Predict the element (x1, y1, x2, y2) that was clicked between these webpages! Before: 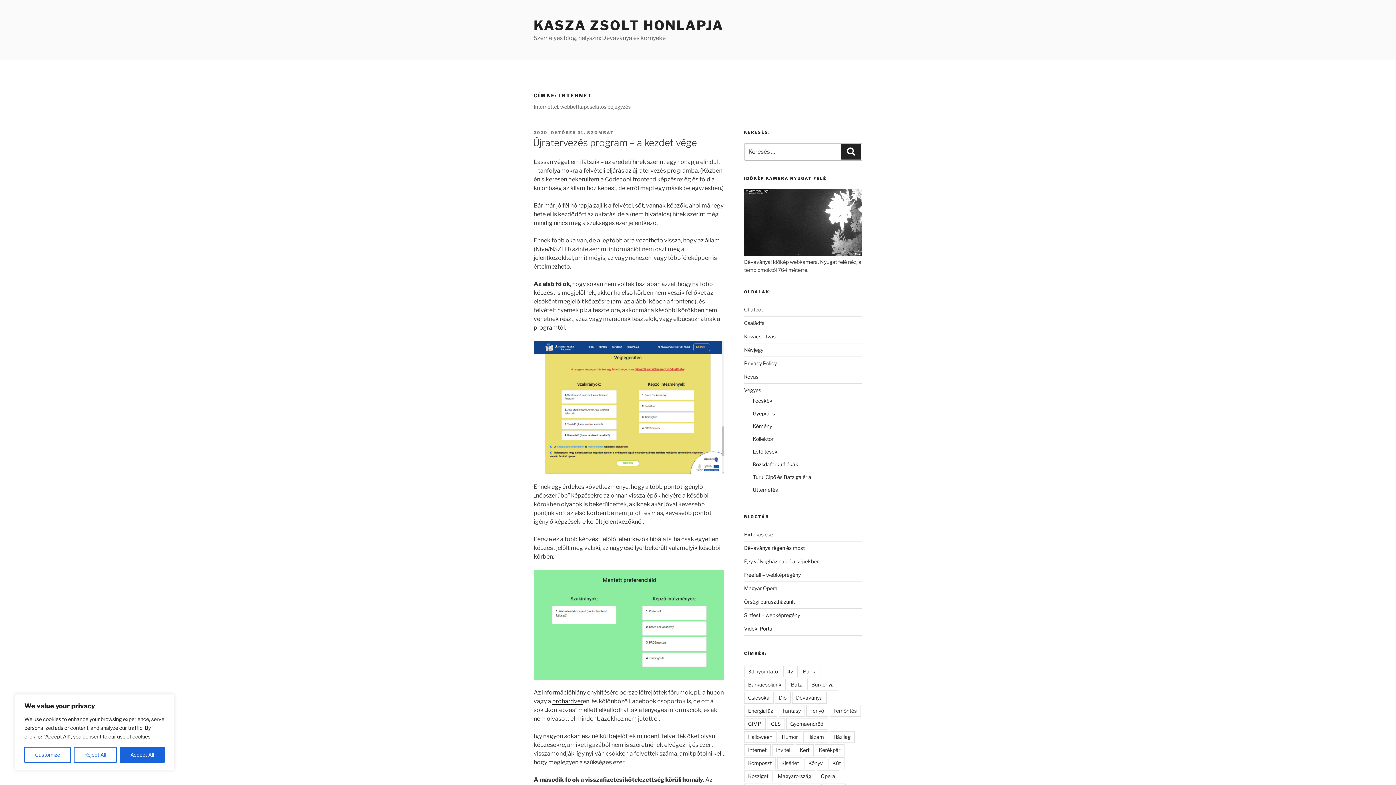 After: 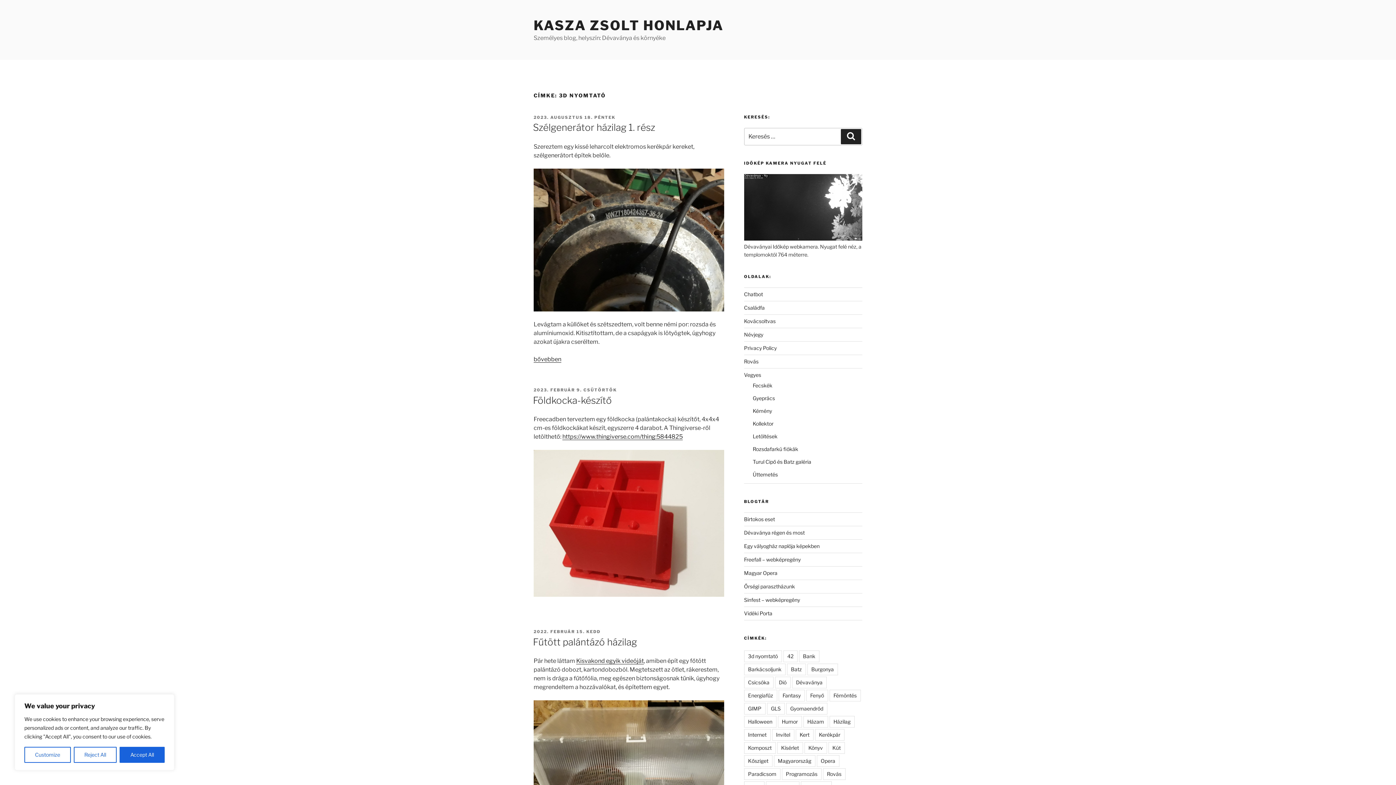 Action: label: 3d nyomtató bbox: (744, 666, 782, 677)